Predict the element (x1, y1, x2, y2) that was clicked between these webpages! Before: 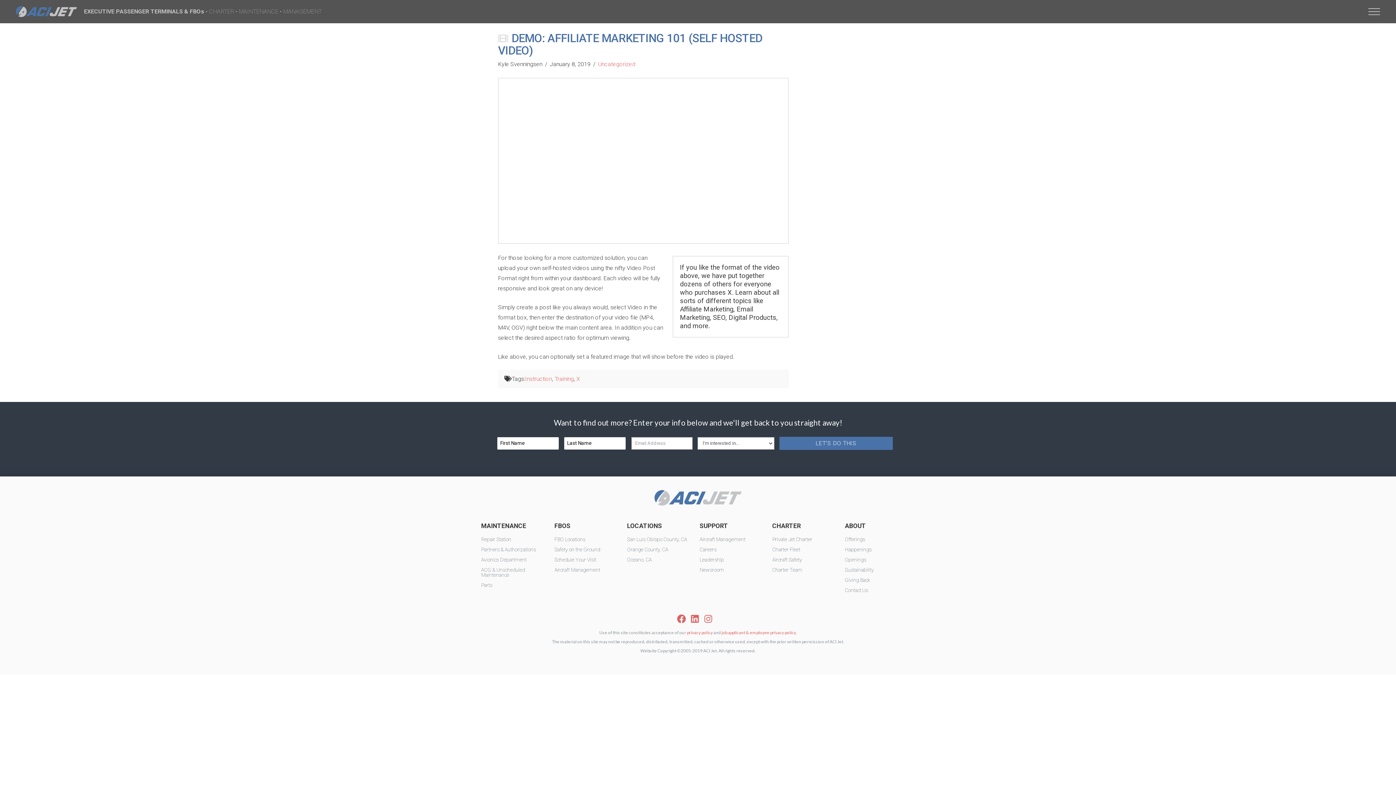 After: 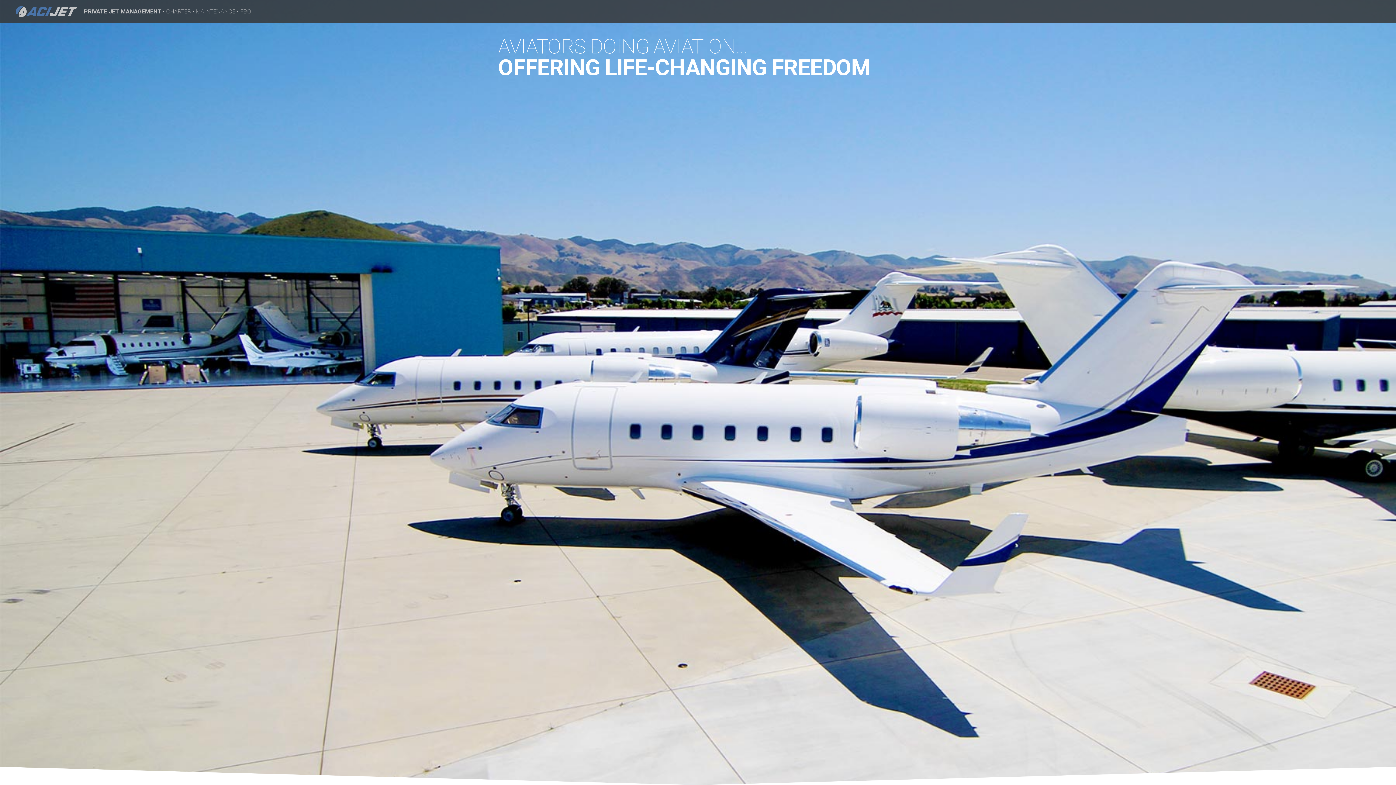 Action: label: MANAGEMENT bbox: (283, 8, 321, 14)